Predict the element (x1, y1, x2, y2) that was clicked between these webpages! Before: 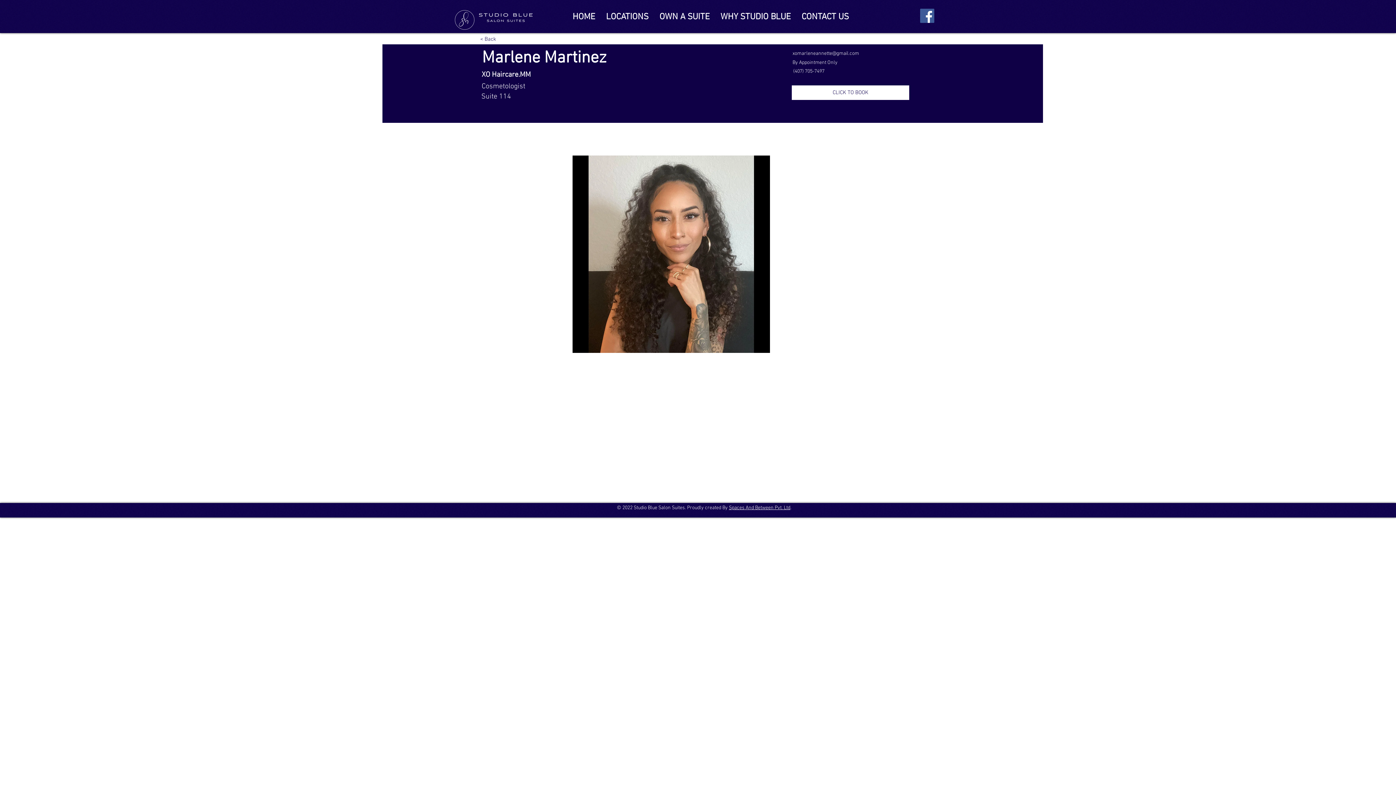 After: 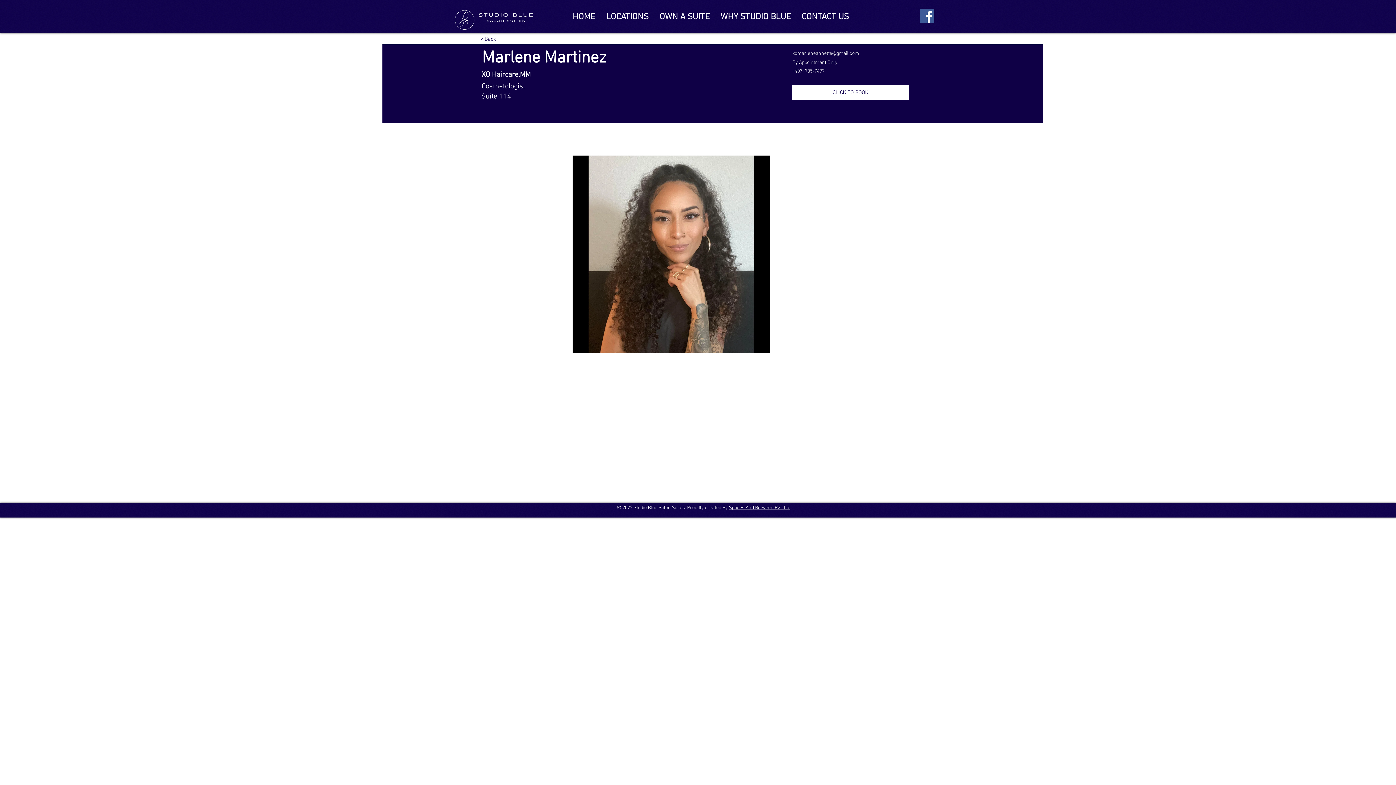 Action: bbox: (792, 50, 859, 56) label: xomarleneannette@gmail.com